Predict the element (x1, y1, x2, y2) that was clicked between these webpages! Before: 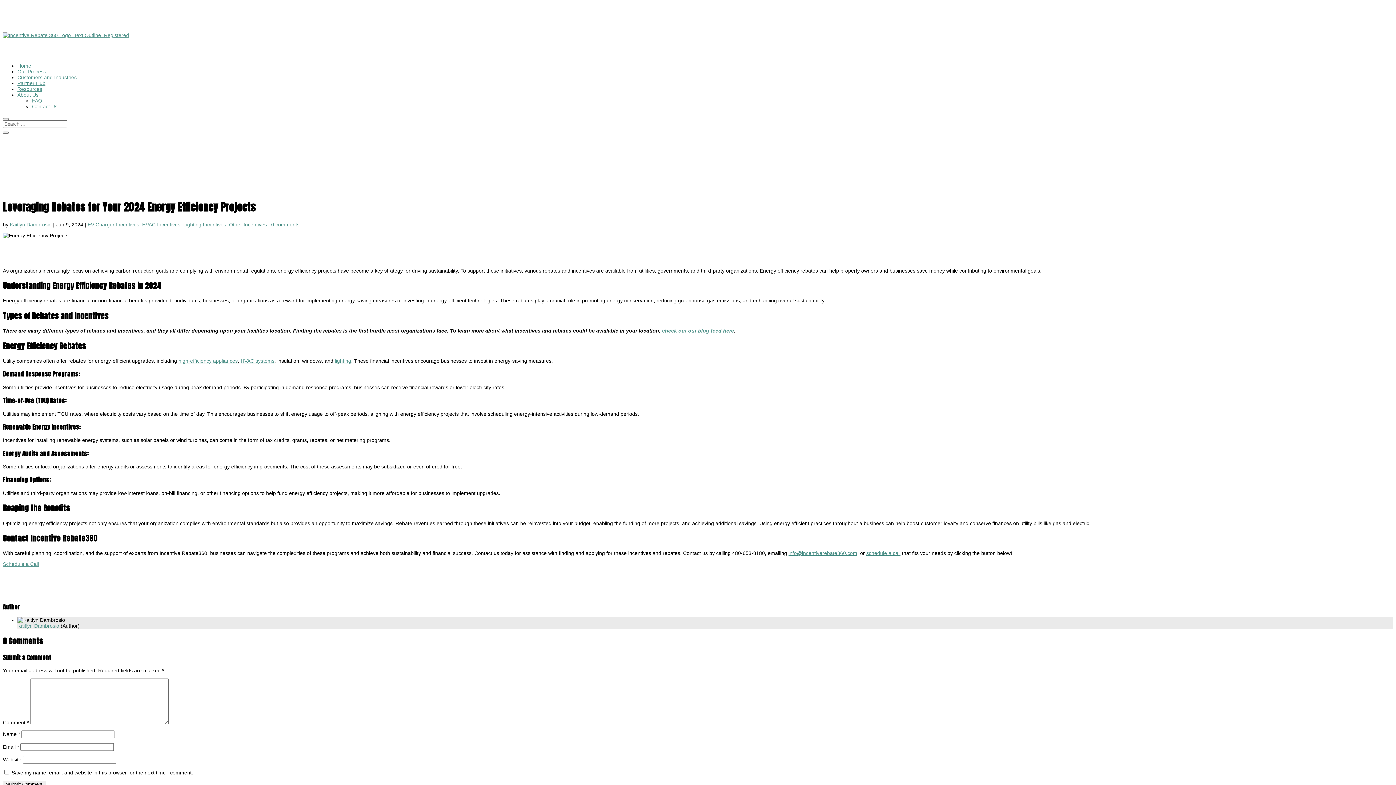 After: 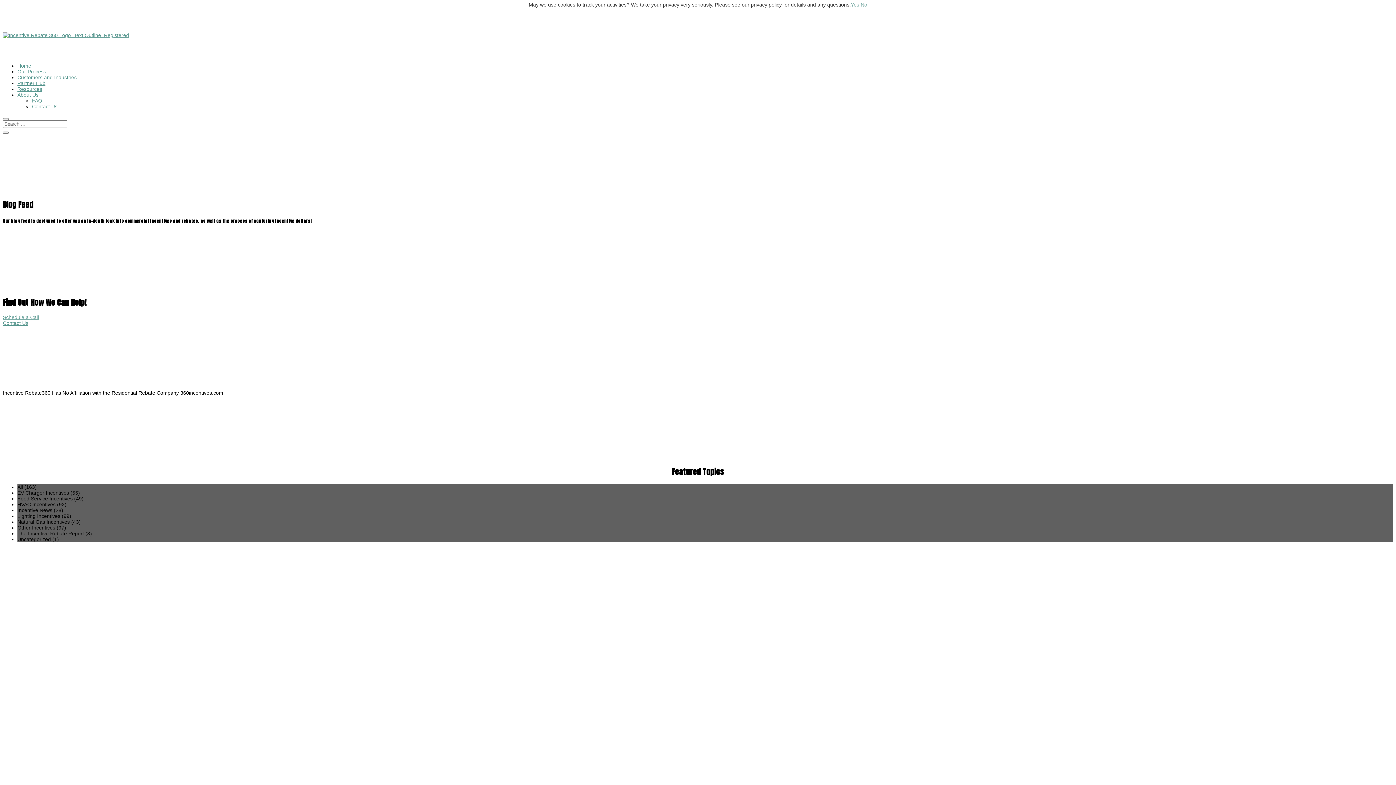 Action: label: HVAC systems bbox: (240, 358, 274, 364)